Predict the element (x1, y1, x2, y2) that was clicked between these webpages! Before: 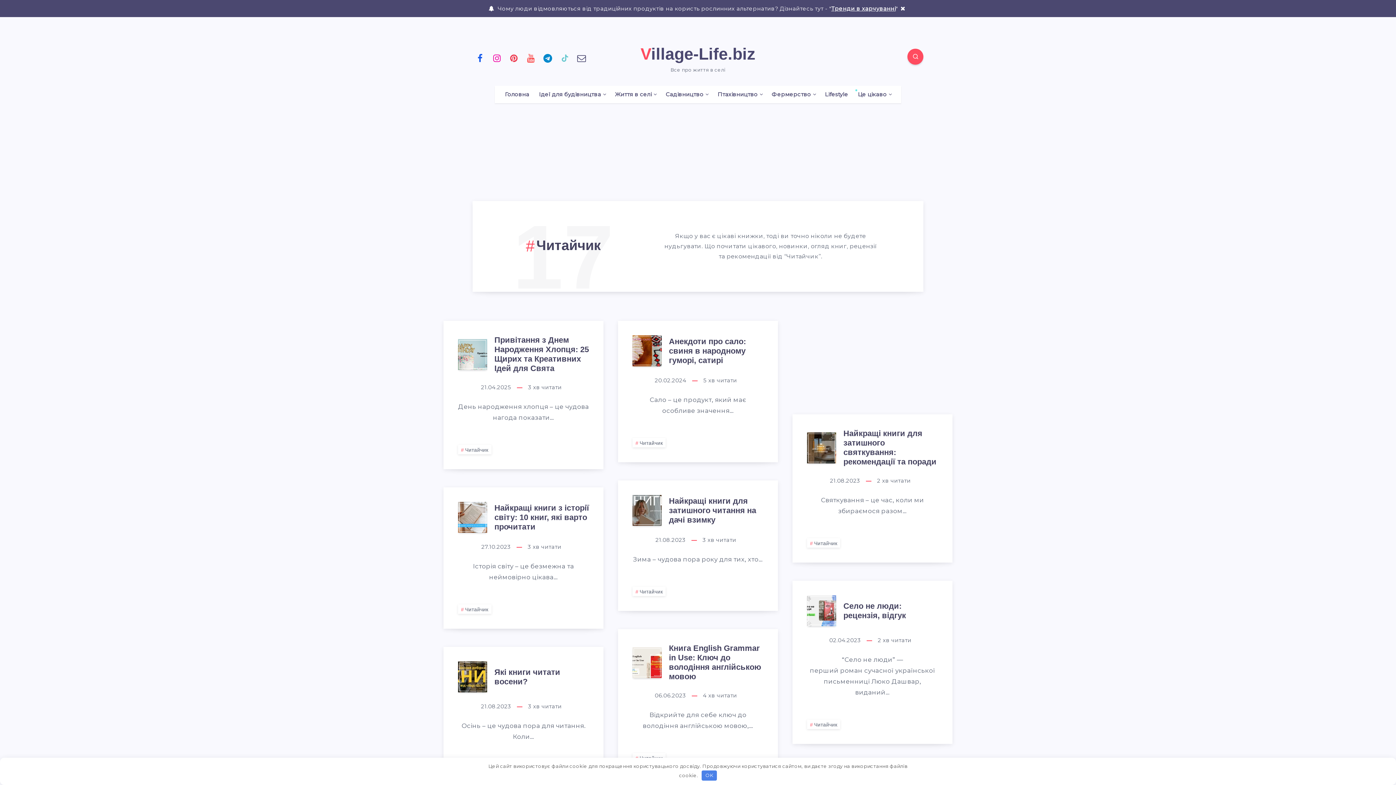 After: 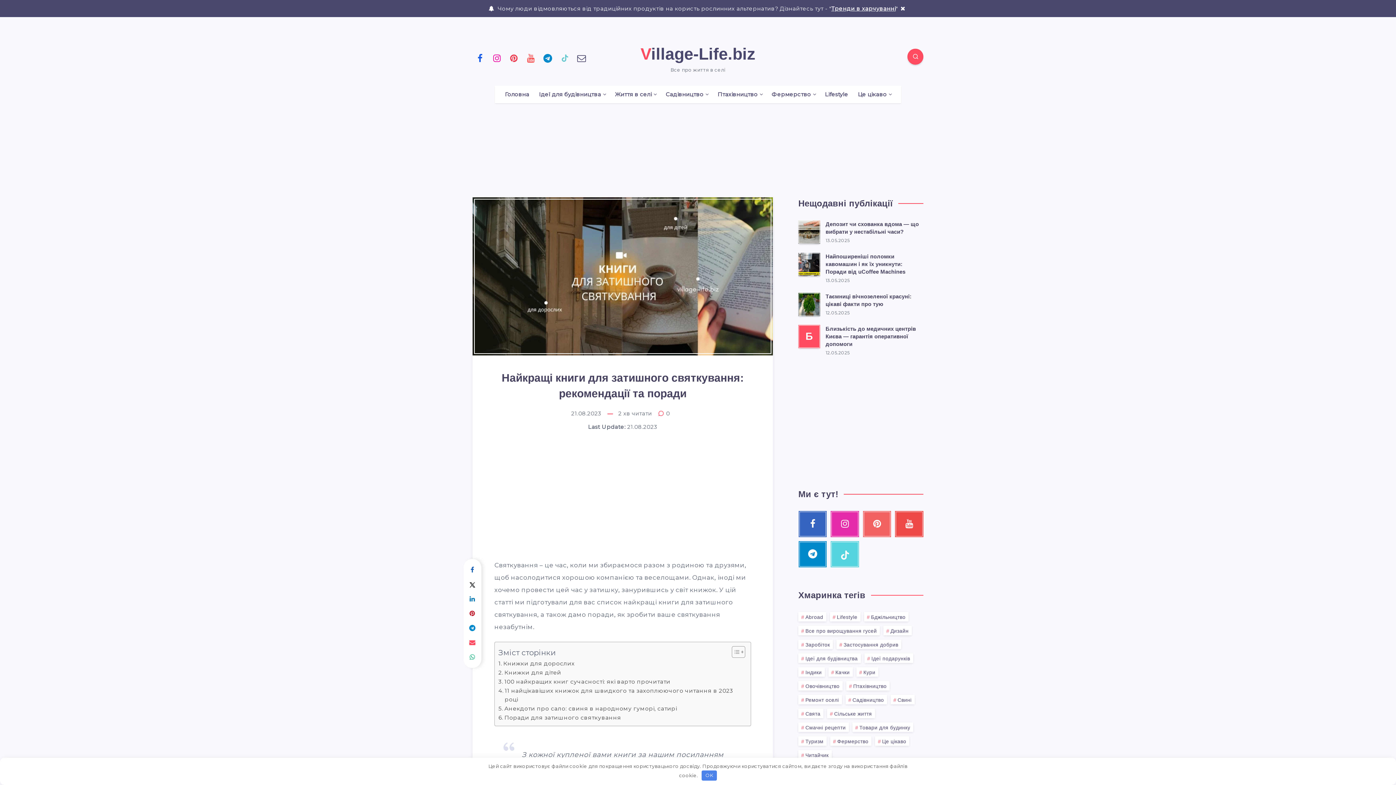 Action: bbox: (843, 429, 936, 468) label: Найкращі книги для затишного святкування: рекомендації та поради